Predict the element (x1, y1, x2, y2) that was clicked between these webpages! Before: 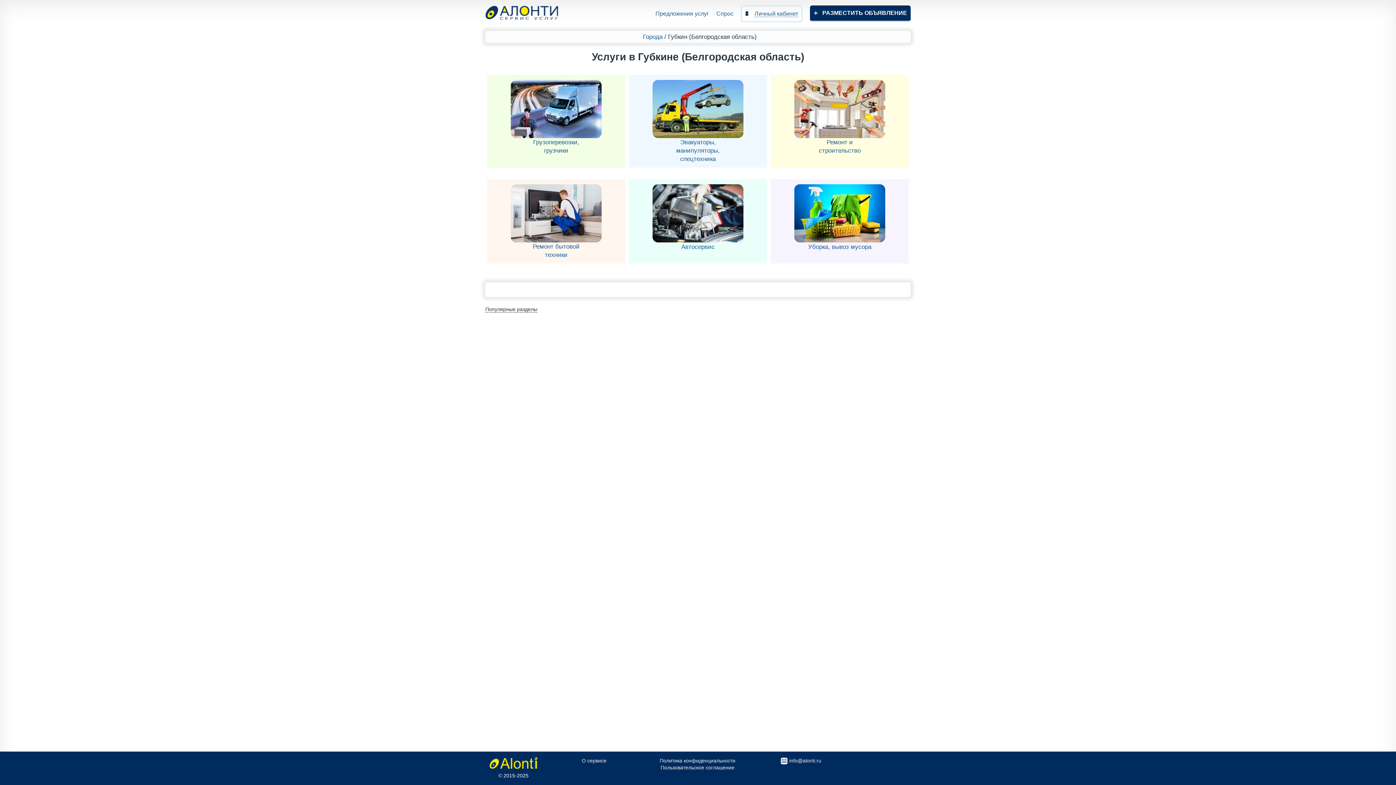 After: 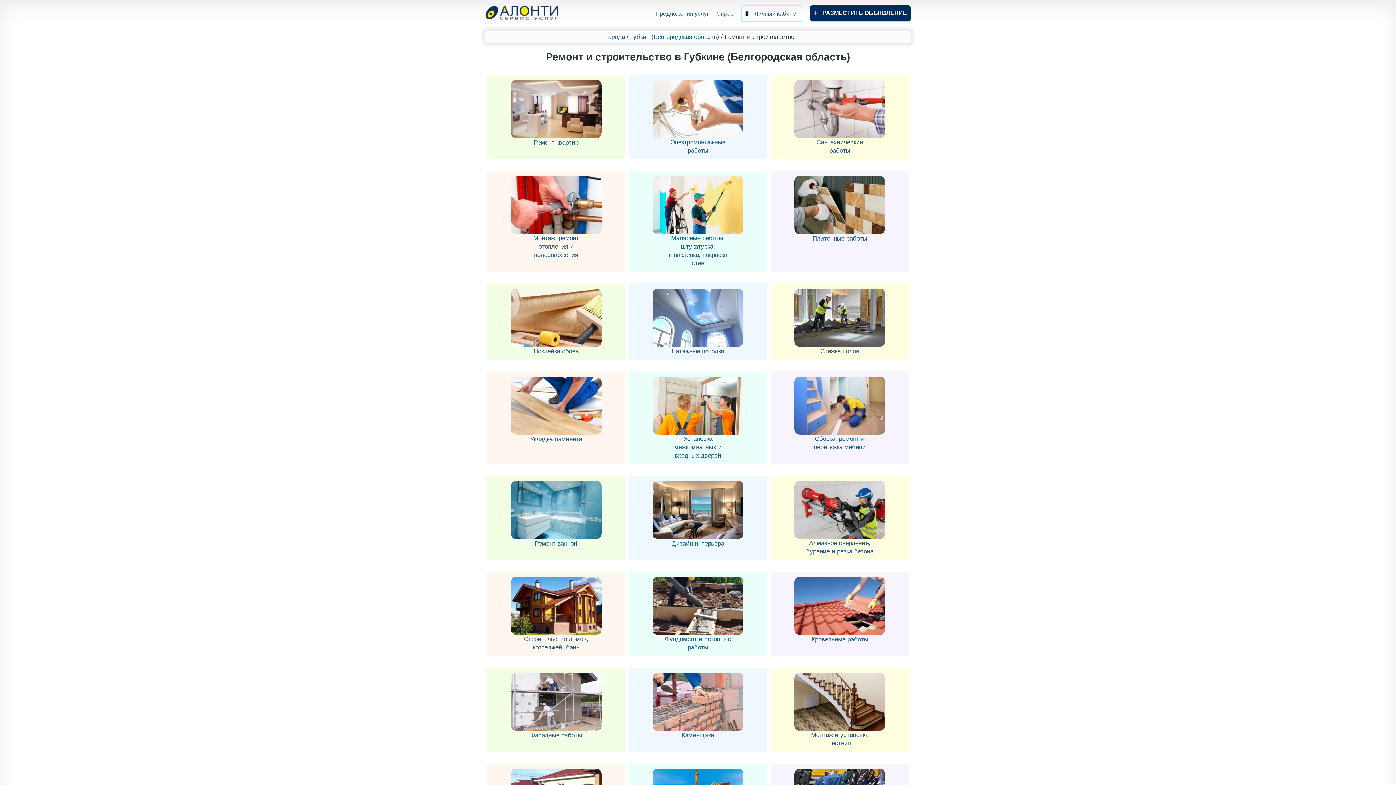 Action: bbox: (769, 73, 910, 166) label:  Ремонт и строительство